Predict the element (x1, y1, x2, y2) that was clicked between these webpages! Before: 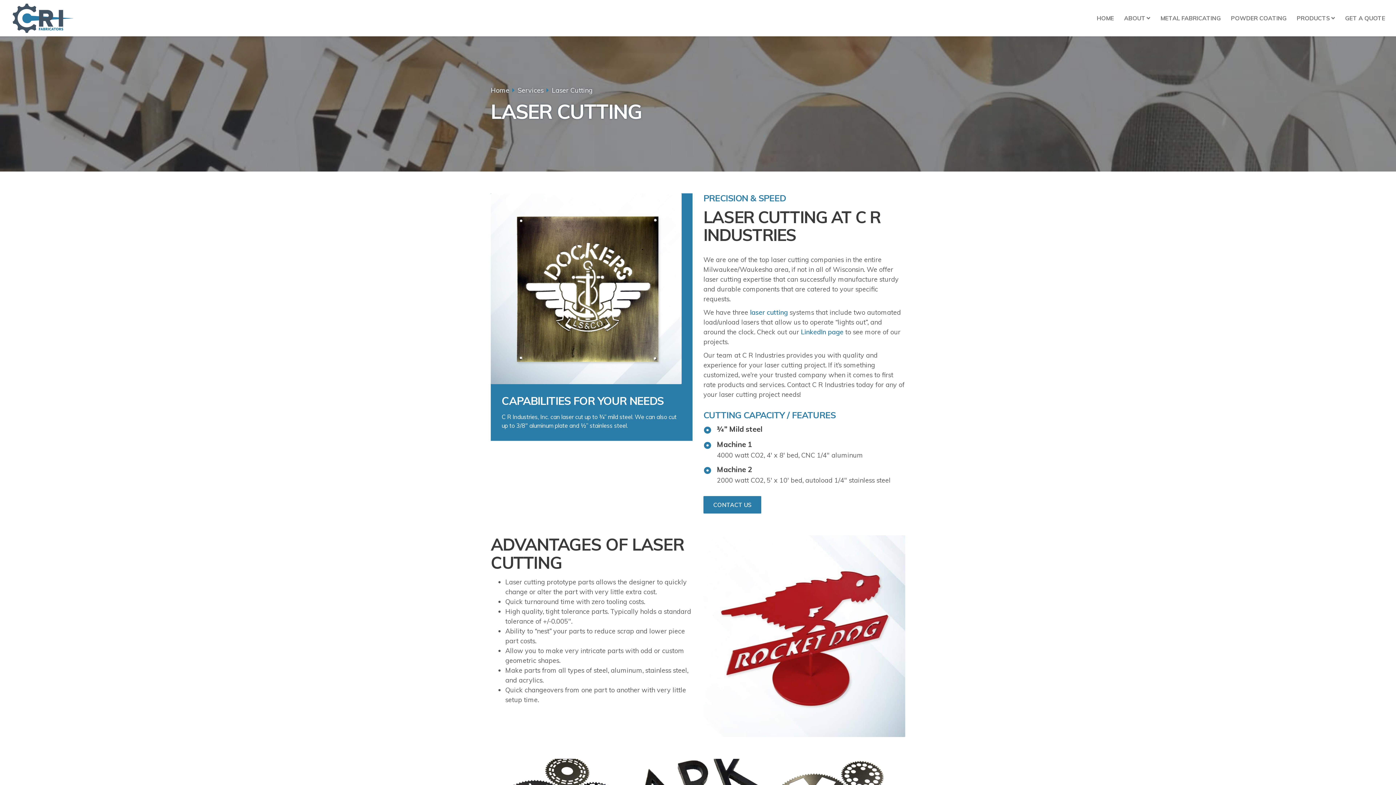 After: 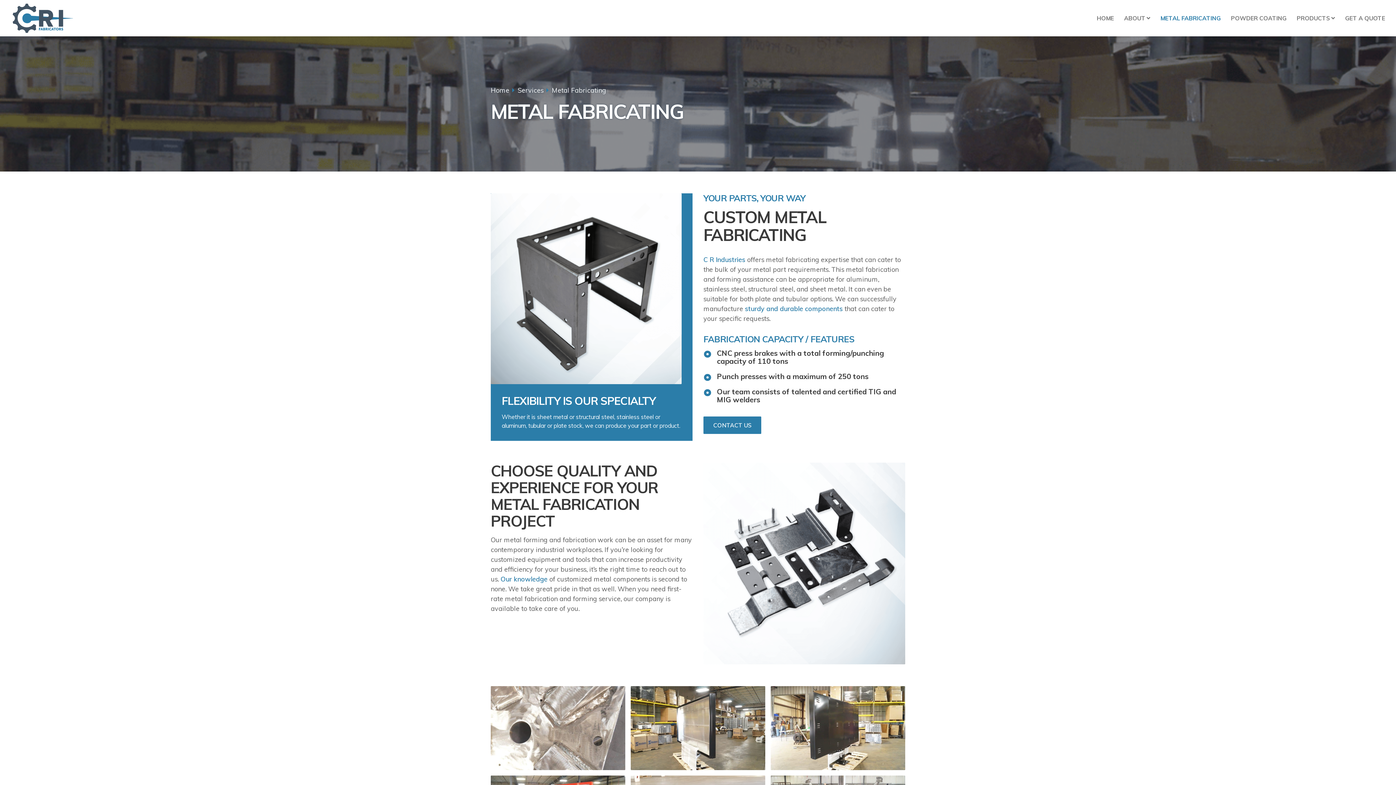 Action: bbox: (1155, 0, 1226, 36) label: METAL FABRICATING